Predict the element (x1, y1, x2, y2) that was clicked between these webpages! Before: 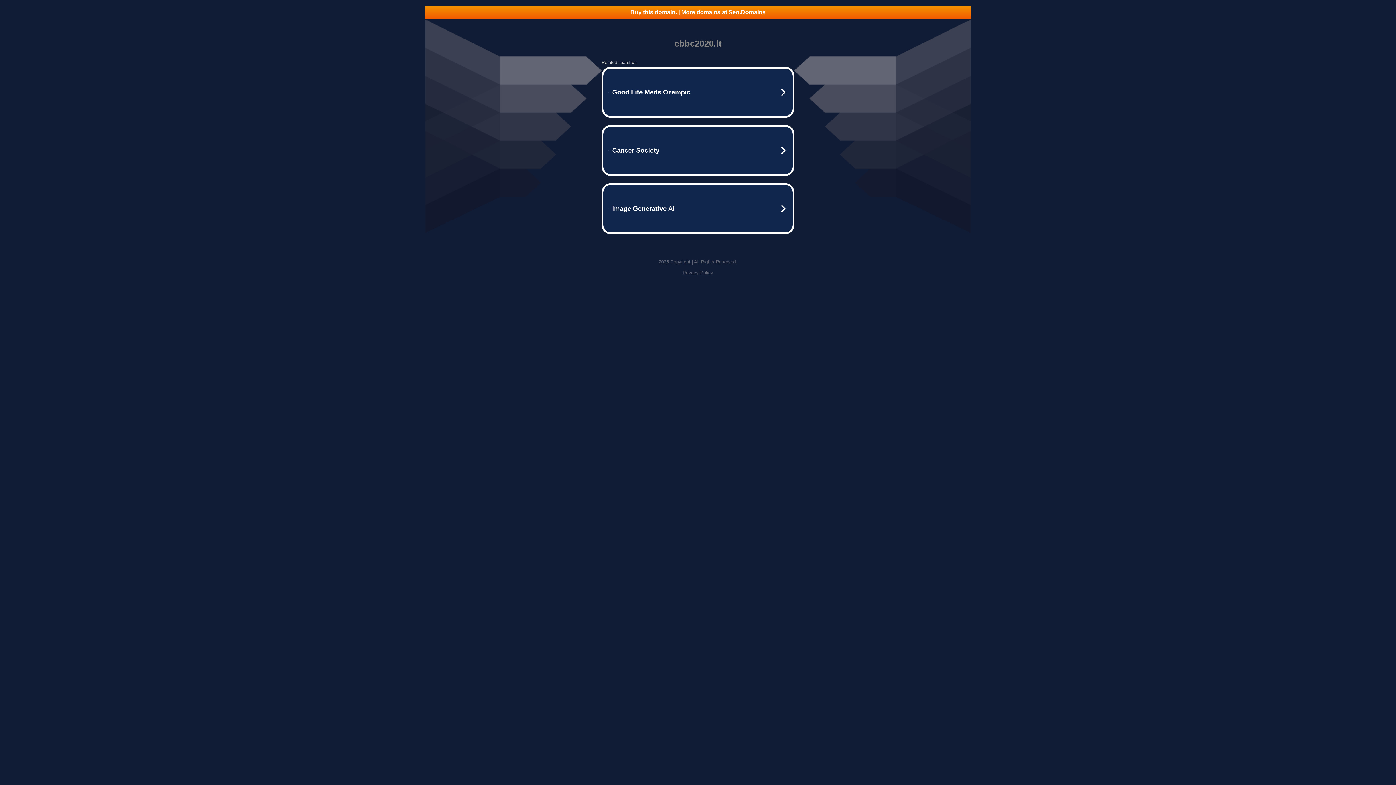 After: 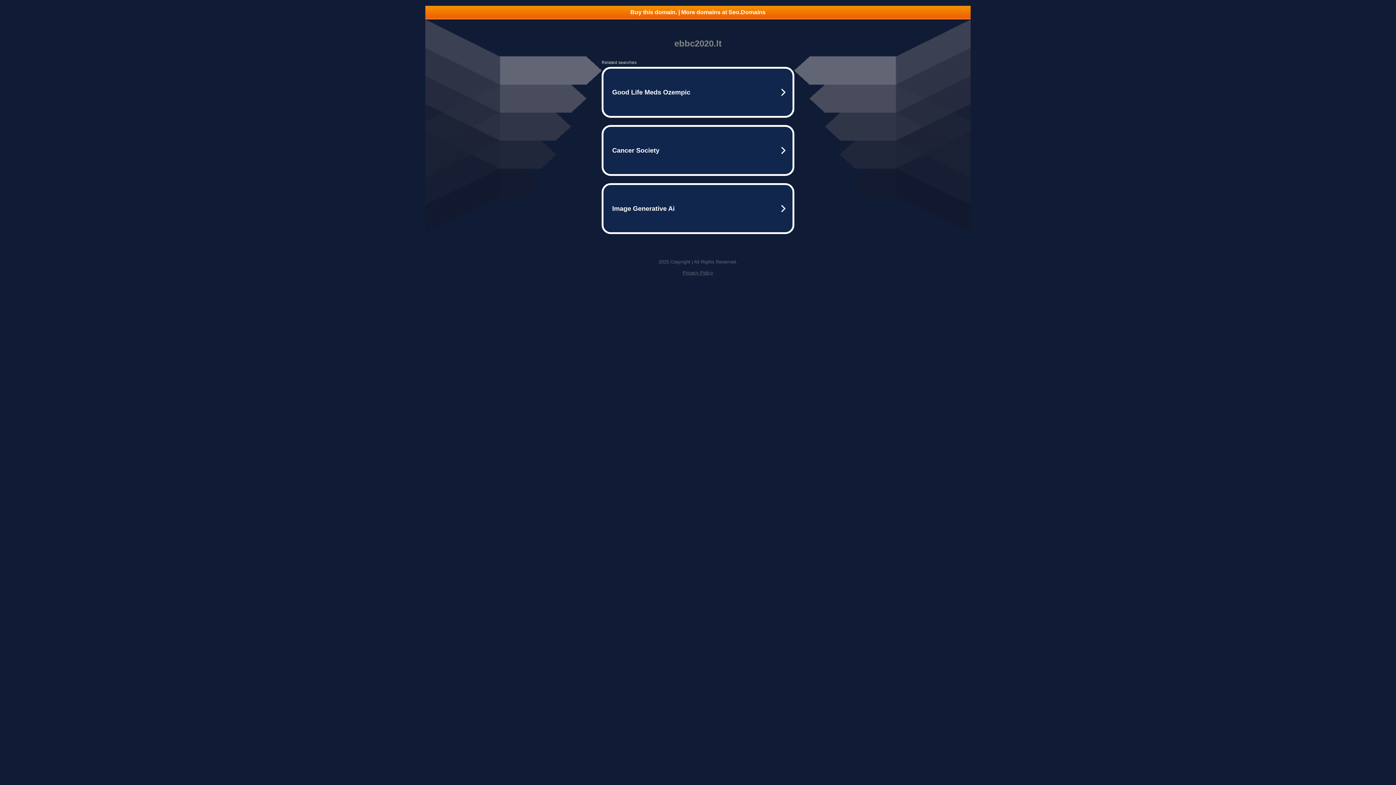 Action: bbox: (682, 270, 713, 275) label: Privacy Policy